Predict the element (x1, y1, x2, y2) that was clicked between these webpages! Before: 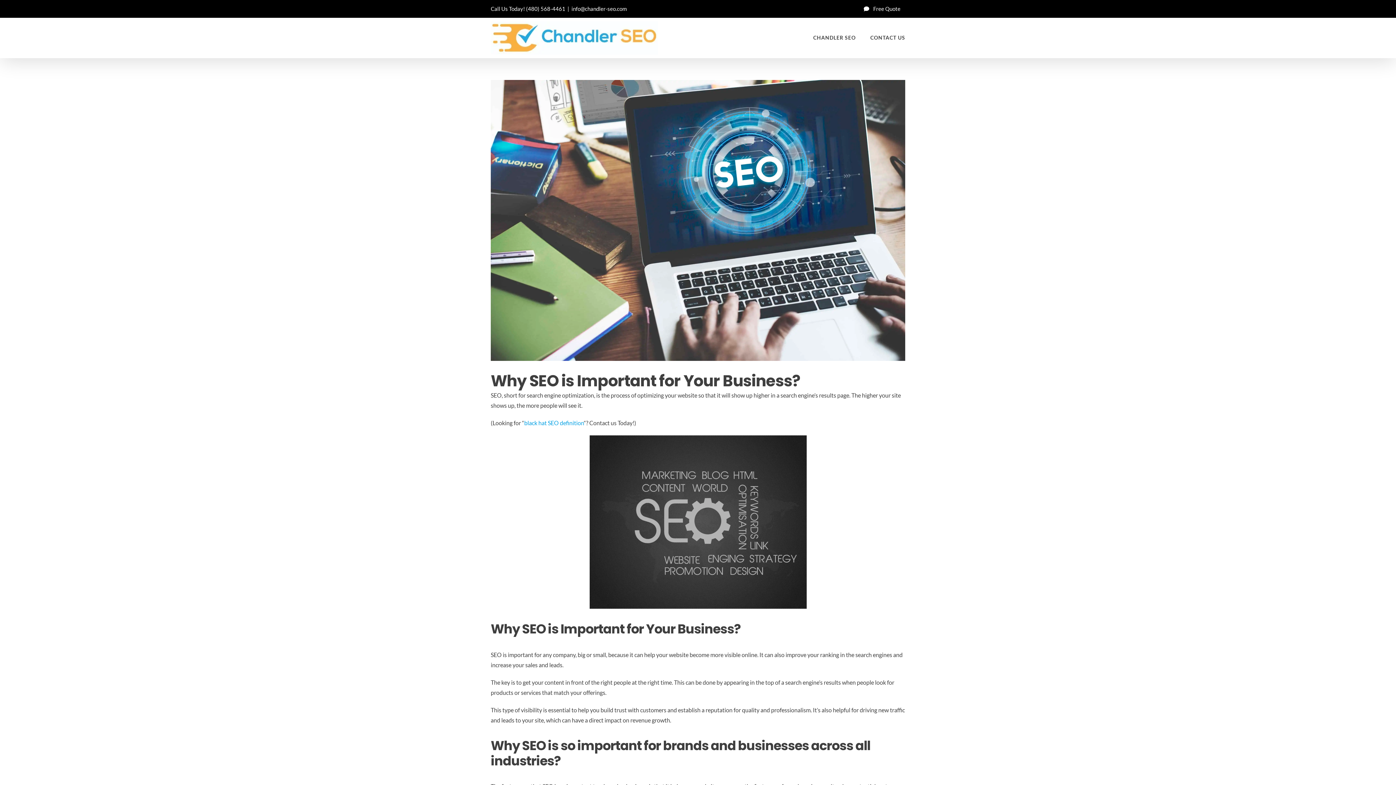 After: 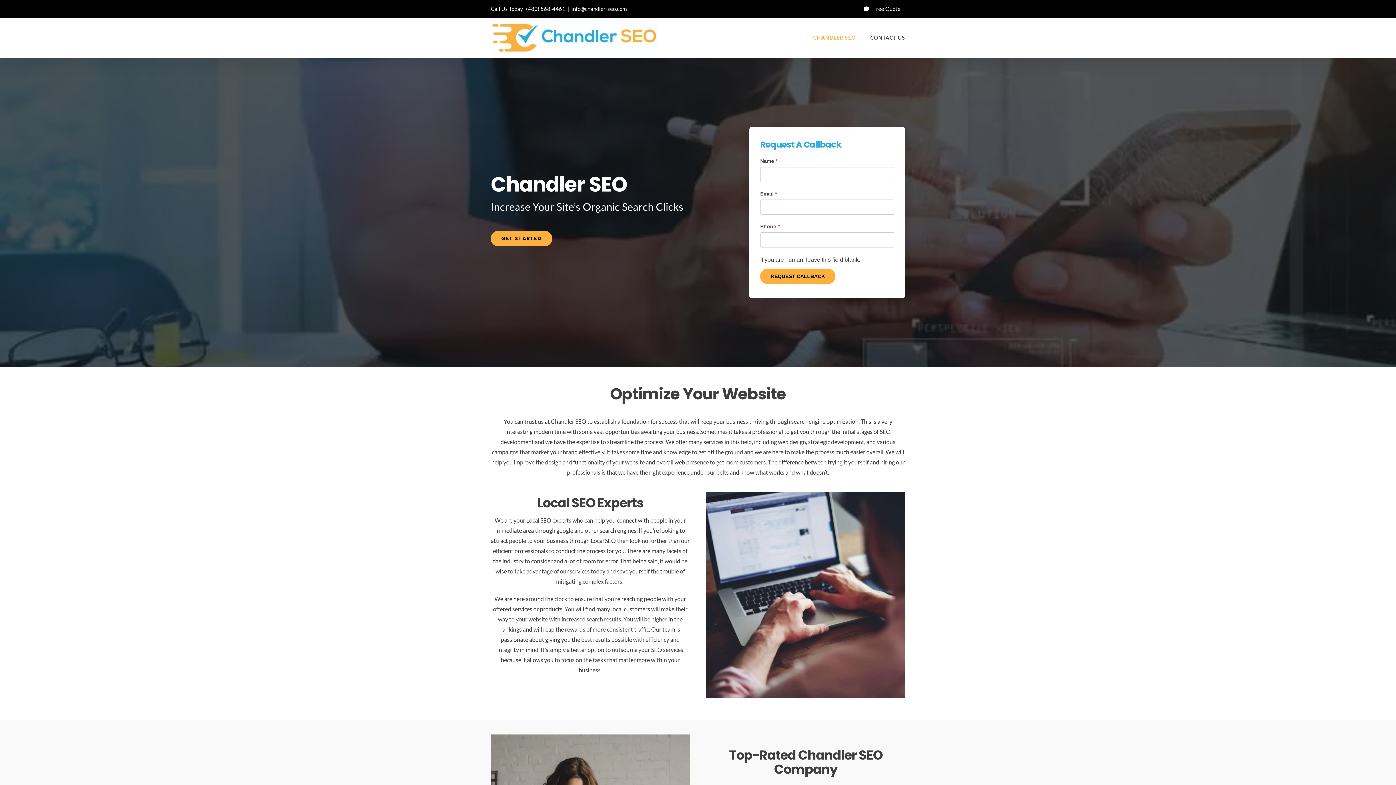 Action: label: CHANDLER SEO bbox: (813, 17, 856, 57)